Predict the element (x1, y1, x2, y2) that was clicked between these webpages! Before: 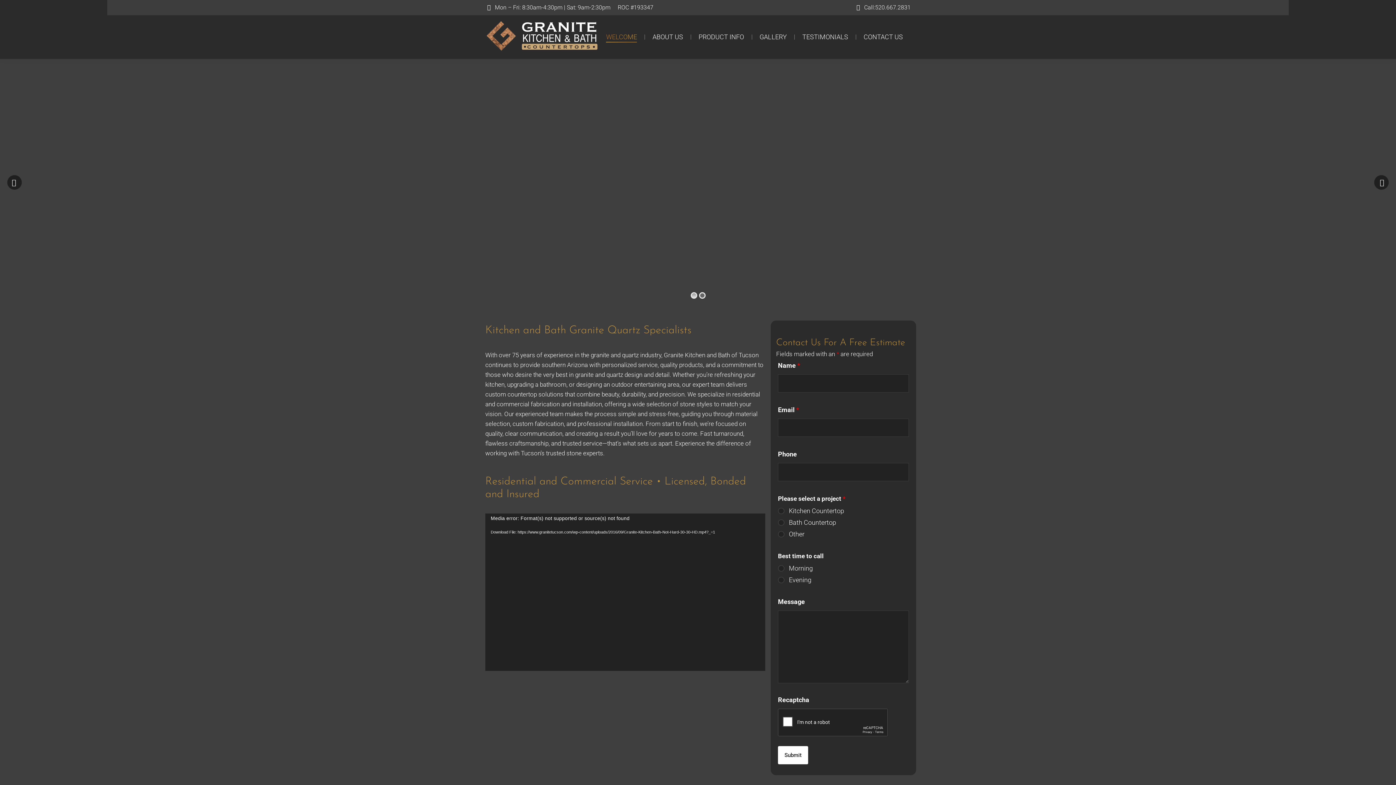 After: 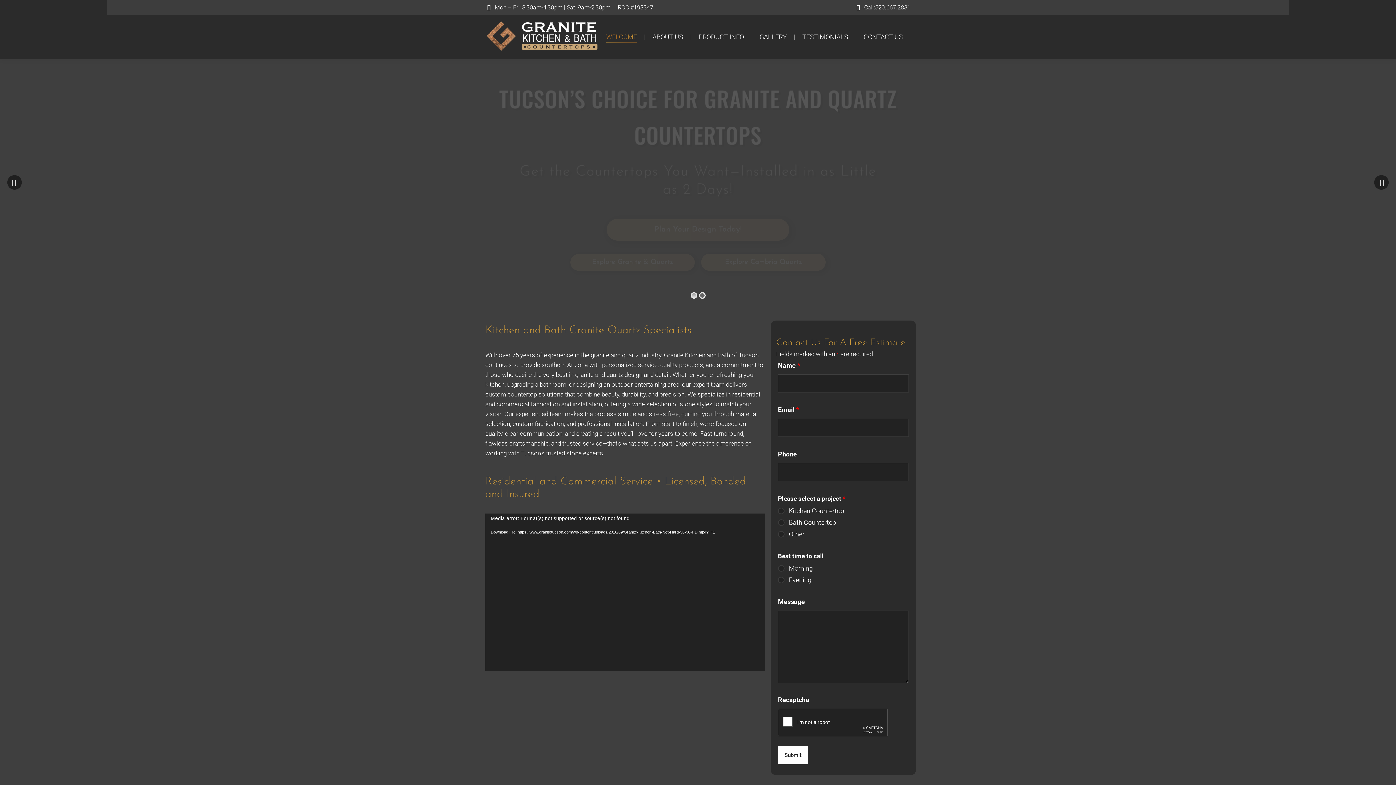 Action: bbox: (599, 21, 644, 53) label: WELCOME